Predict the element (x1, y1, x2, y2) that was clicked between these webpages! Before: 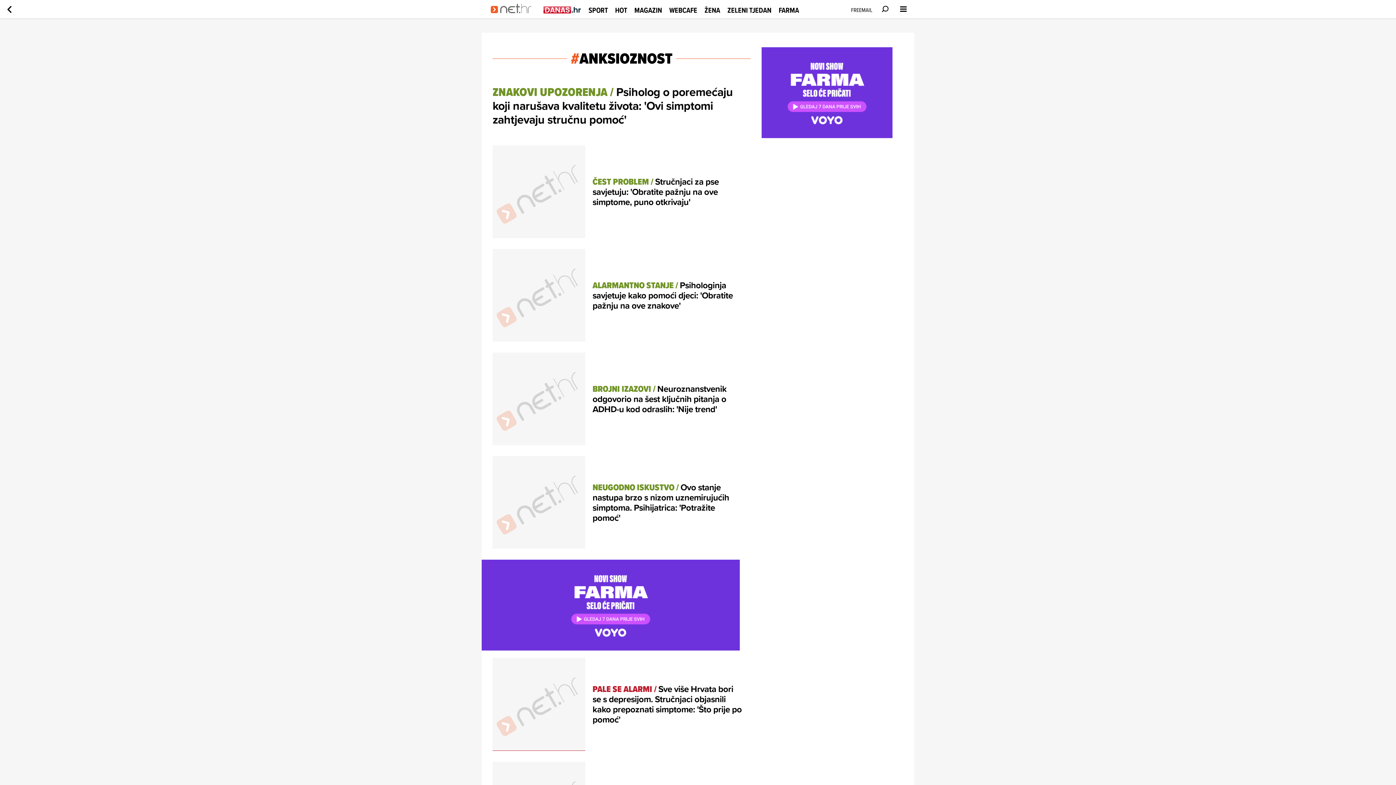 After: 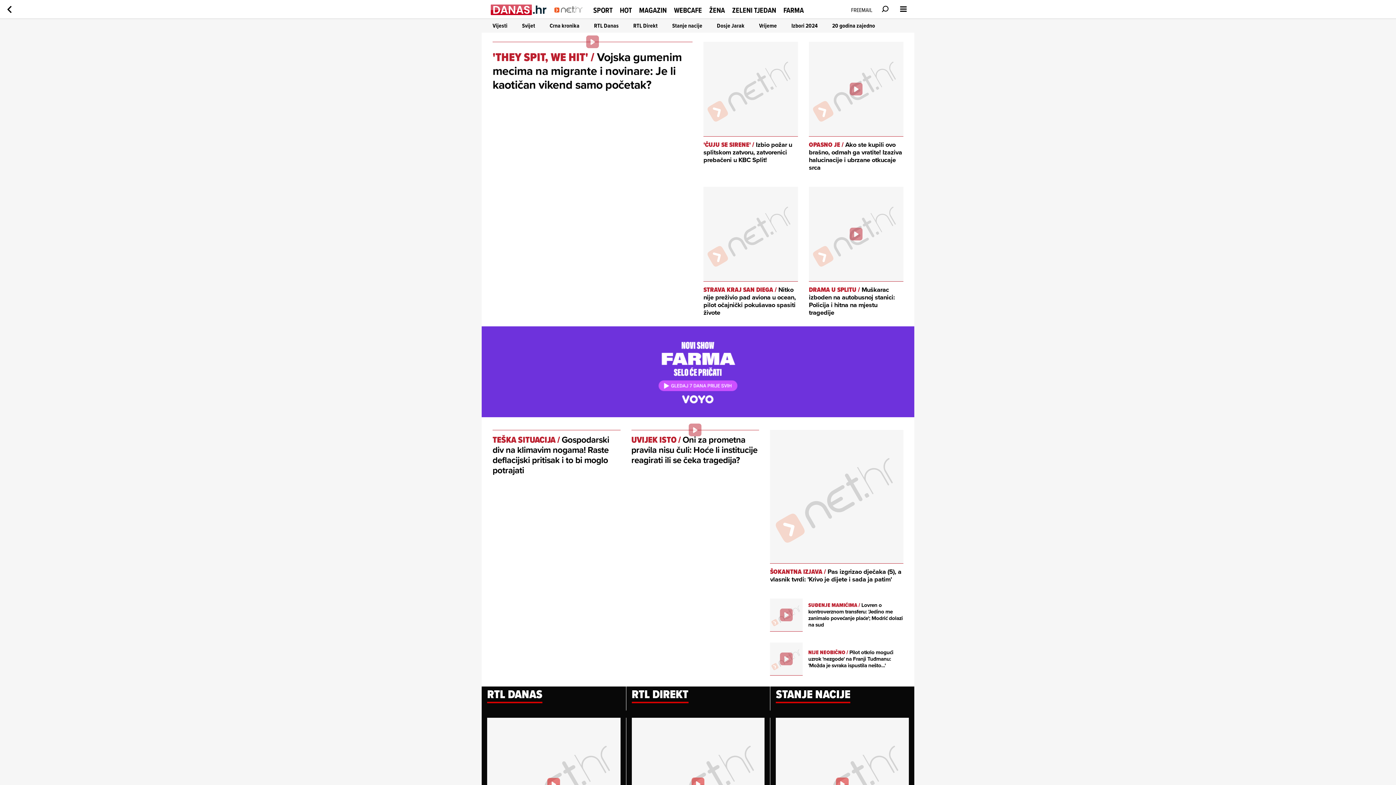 Action: label: Idi na danas.hr bbox: (543, 0, 581, 19)